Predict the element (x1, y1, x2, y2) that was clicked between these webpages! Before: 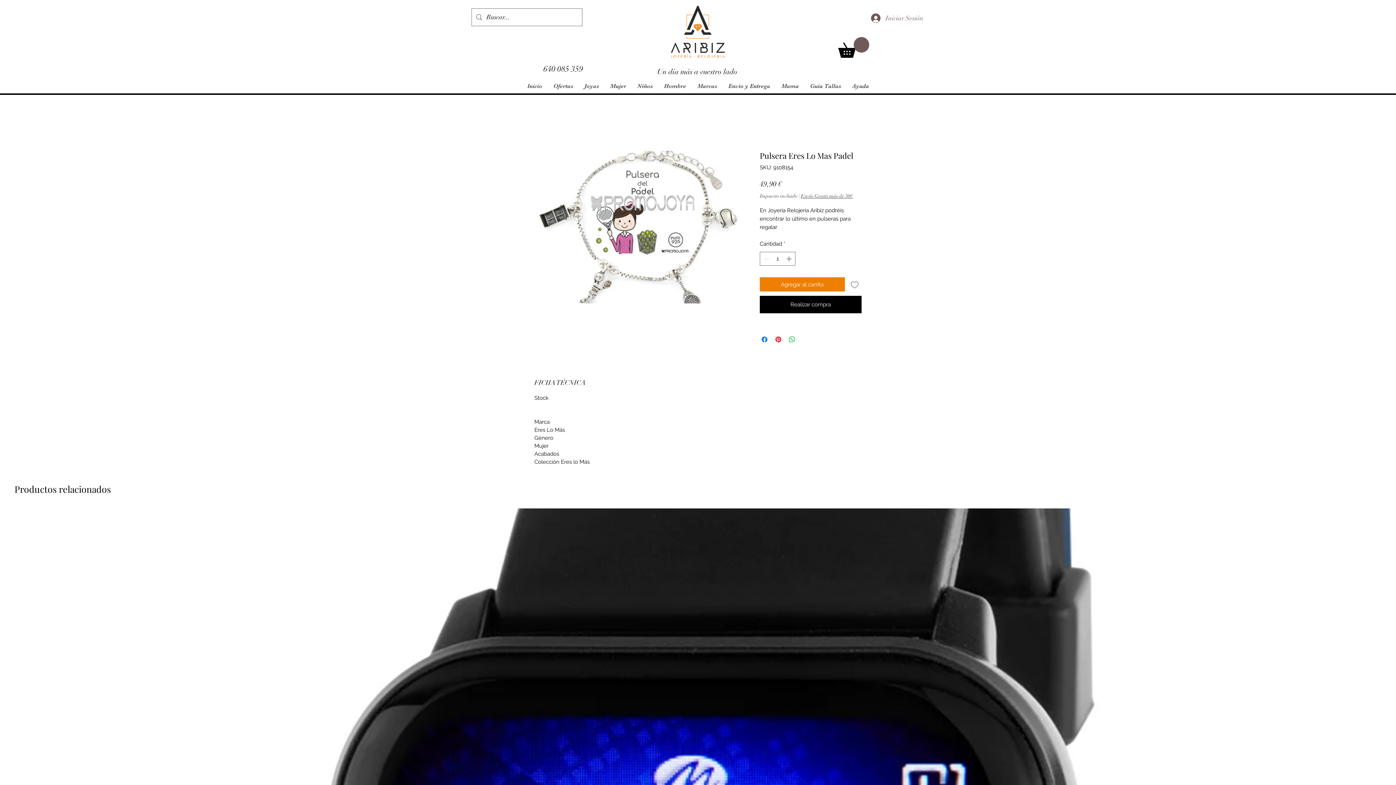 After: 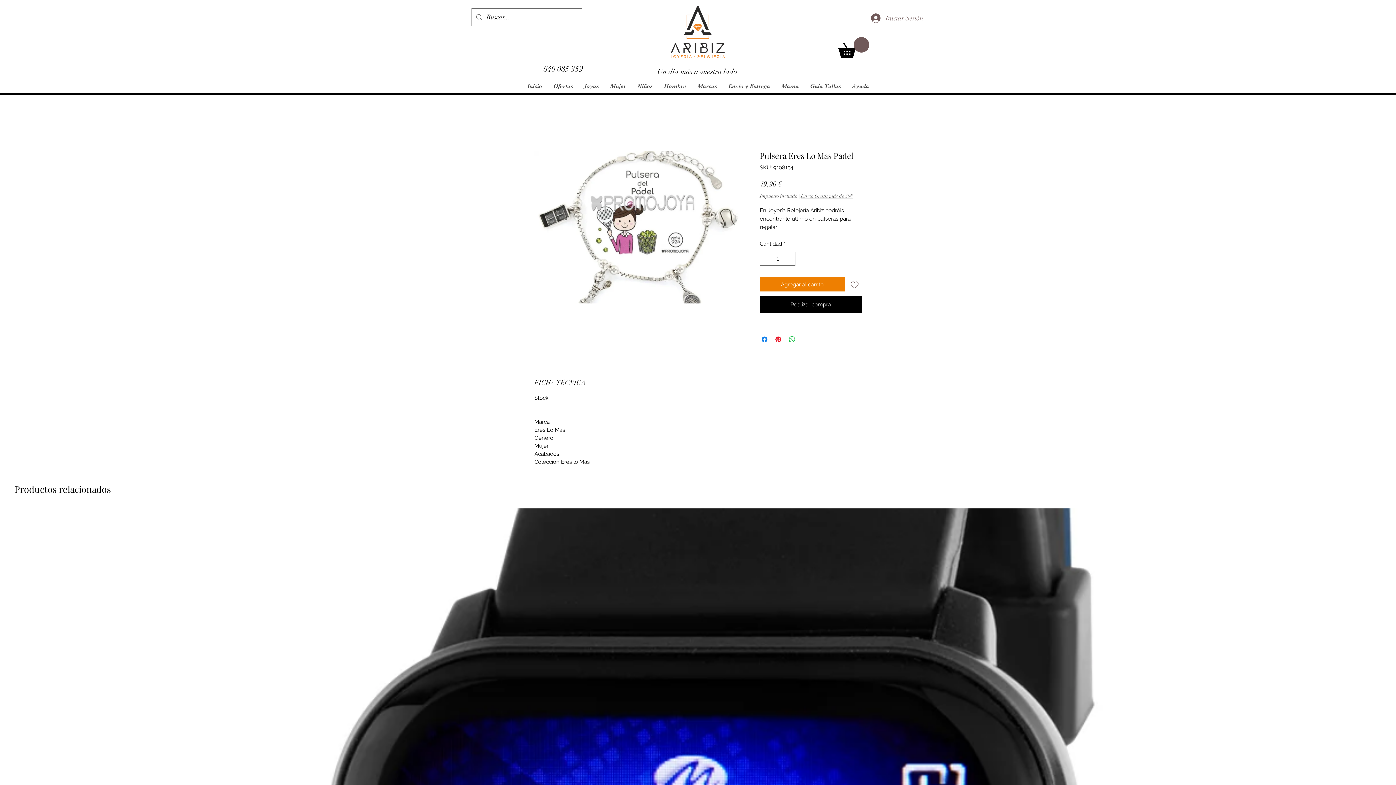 Action: bbox: (838, 37, 869, 57)